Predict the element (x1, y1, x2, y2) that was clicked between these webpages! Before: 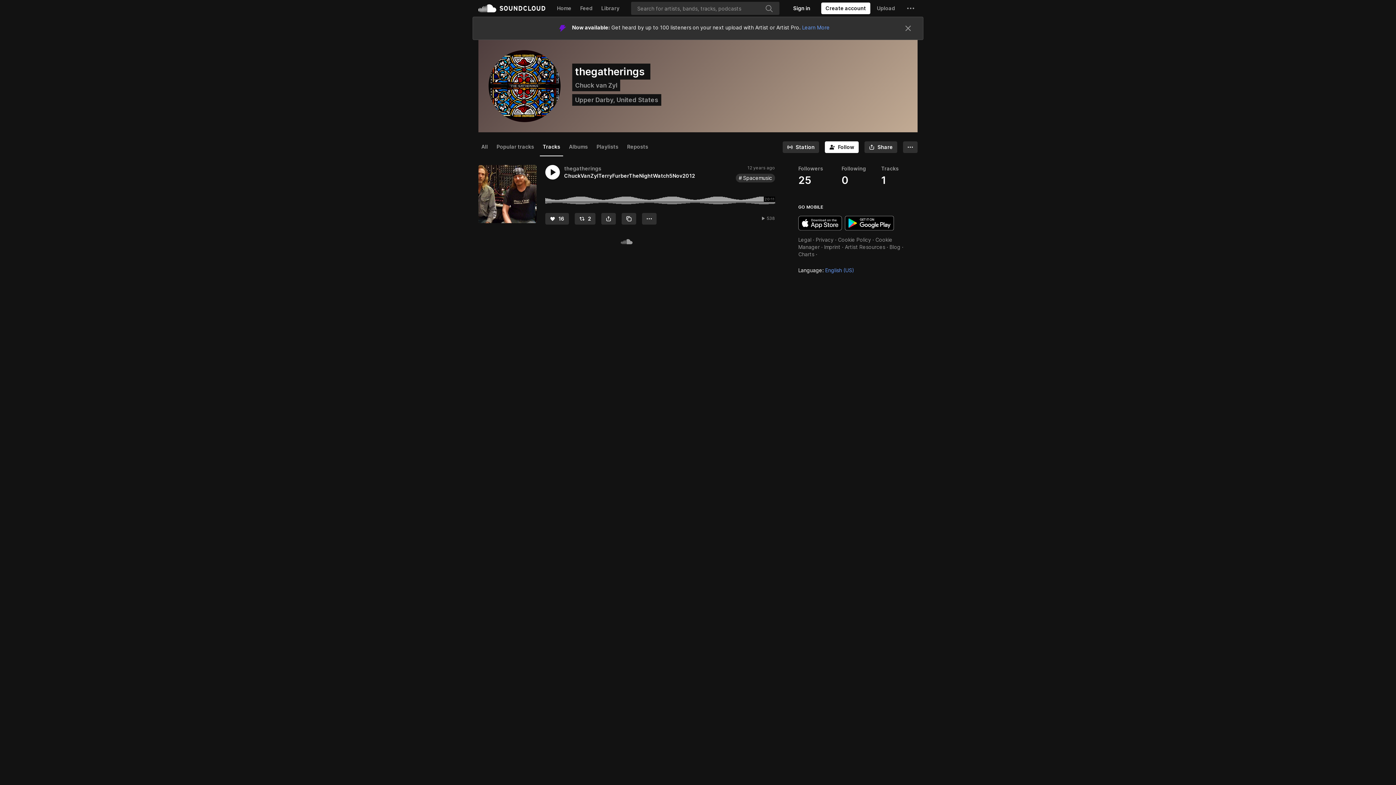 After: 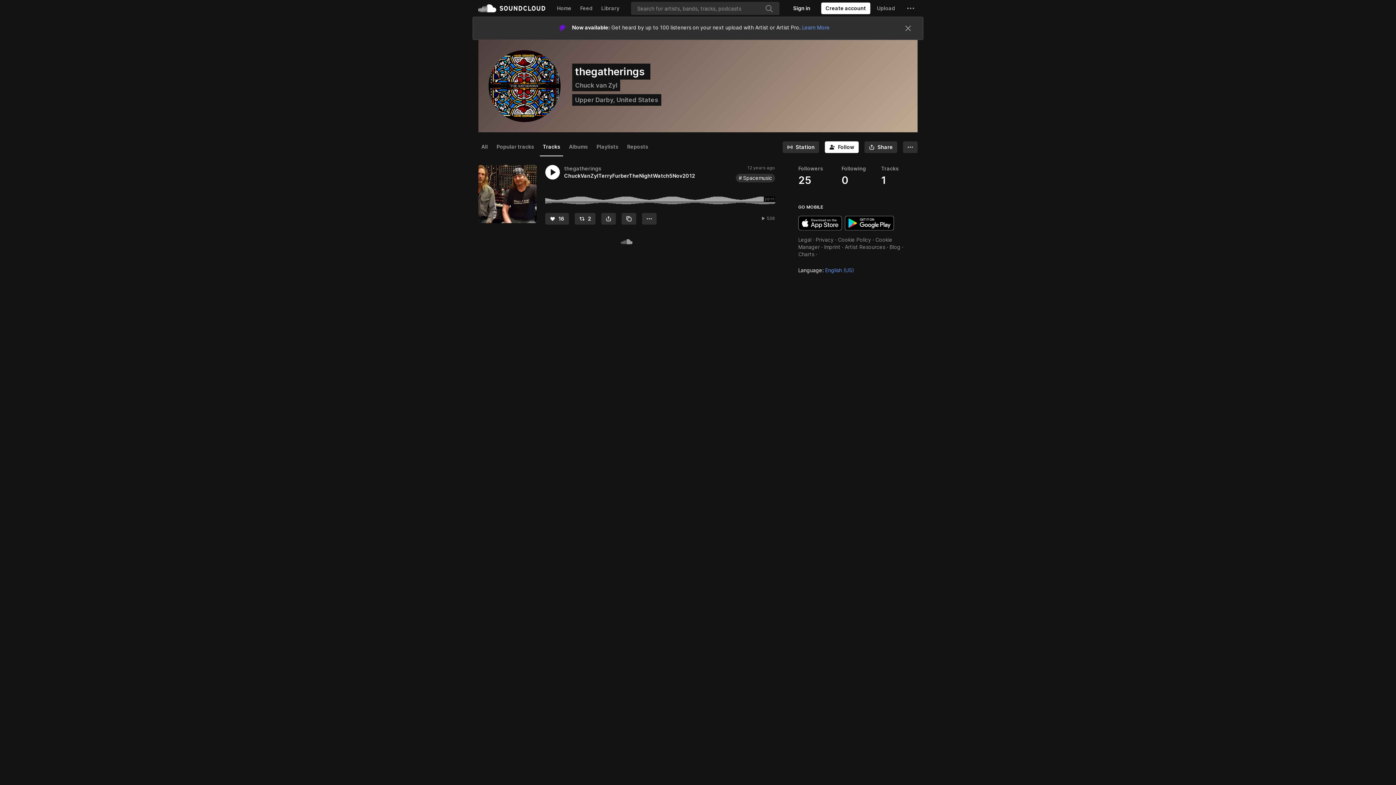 Action: bbox: (540, 114, 563, 133) label: Tracks